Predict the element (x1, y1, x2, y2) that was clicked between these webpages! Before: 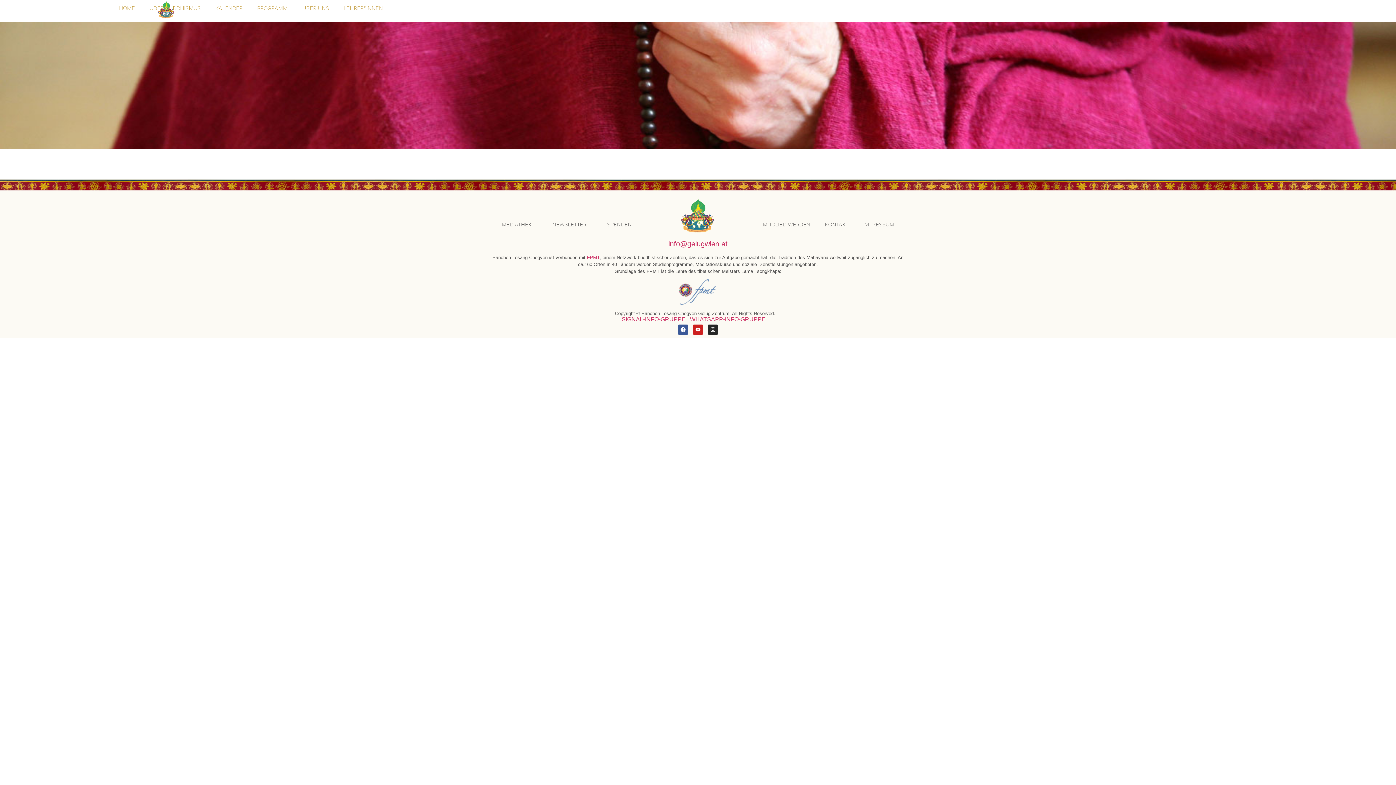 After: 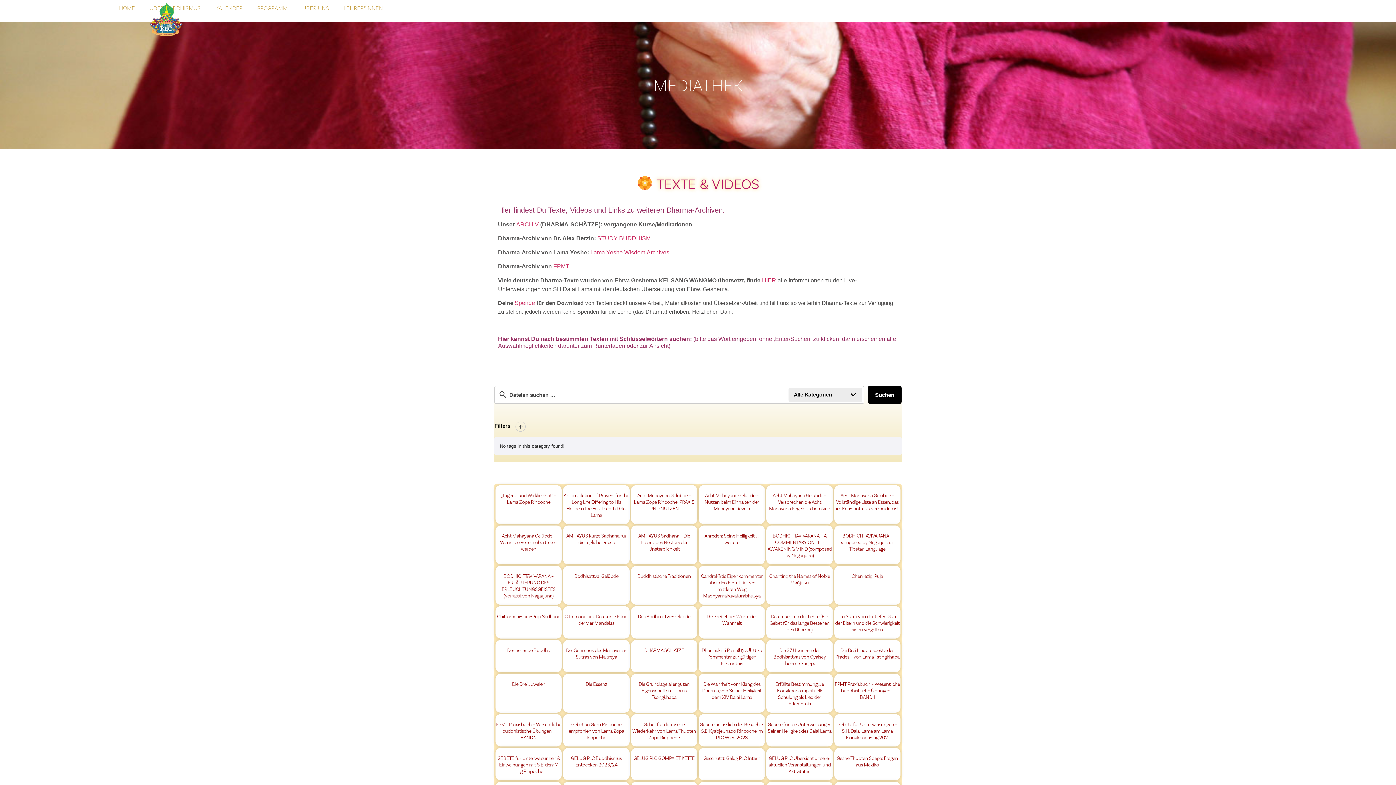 Action: bbox: (494, 216, 538, 233) label: MEDIATHEK